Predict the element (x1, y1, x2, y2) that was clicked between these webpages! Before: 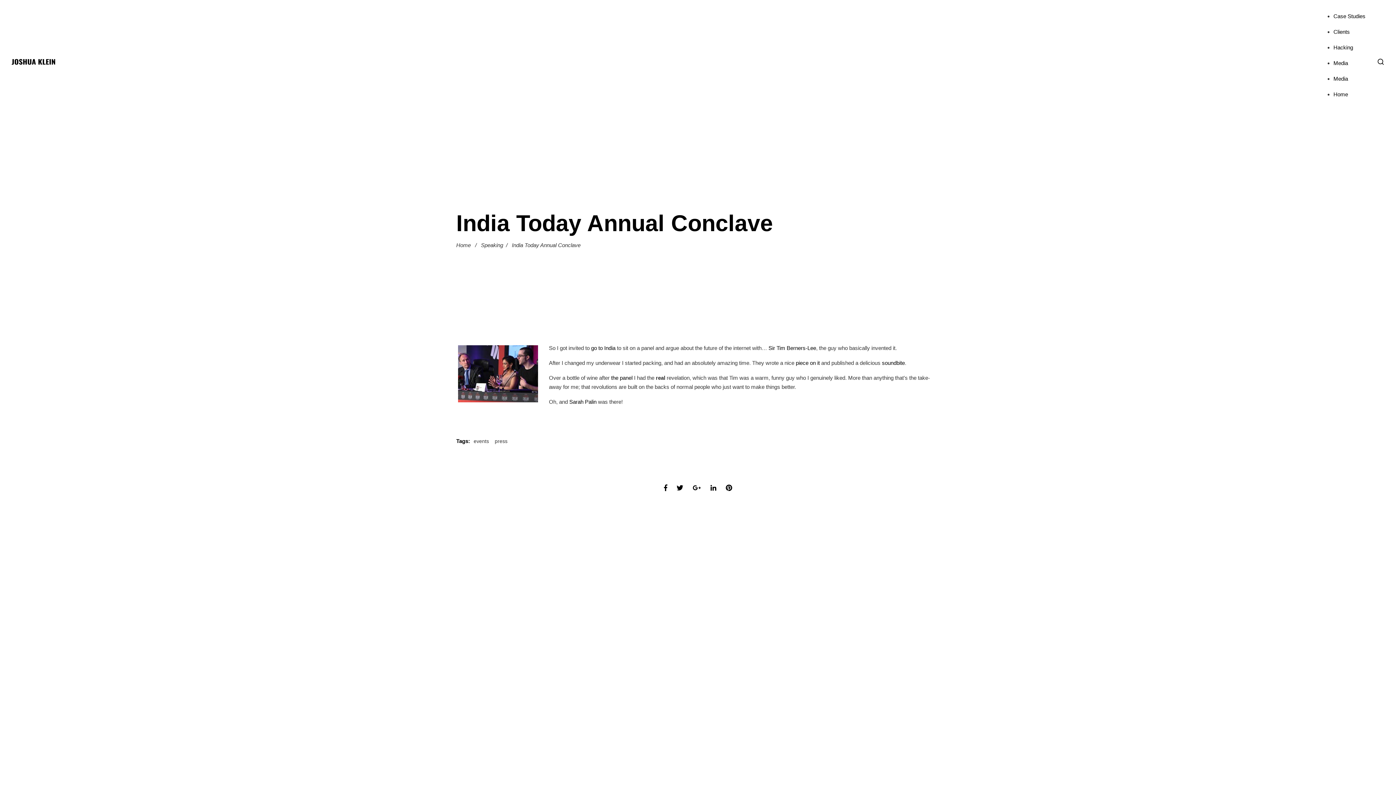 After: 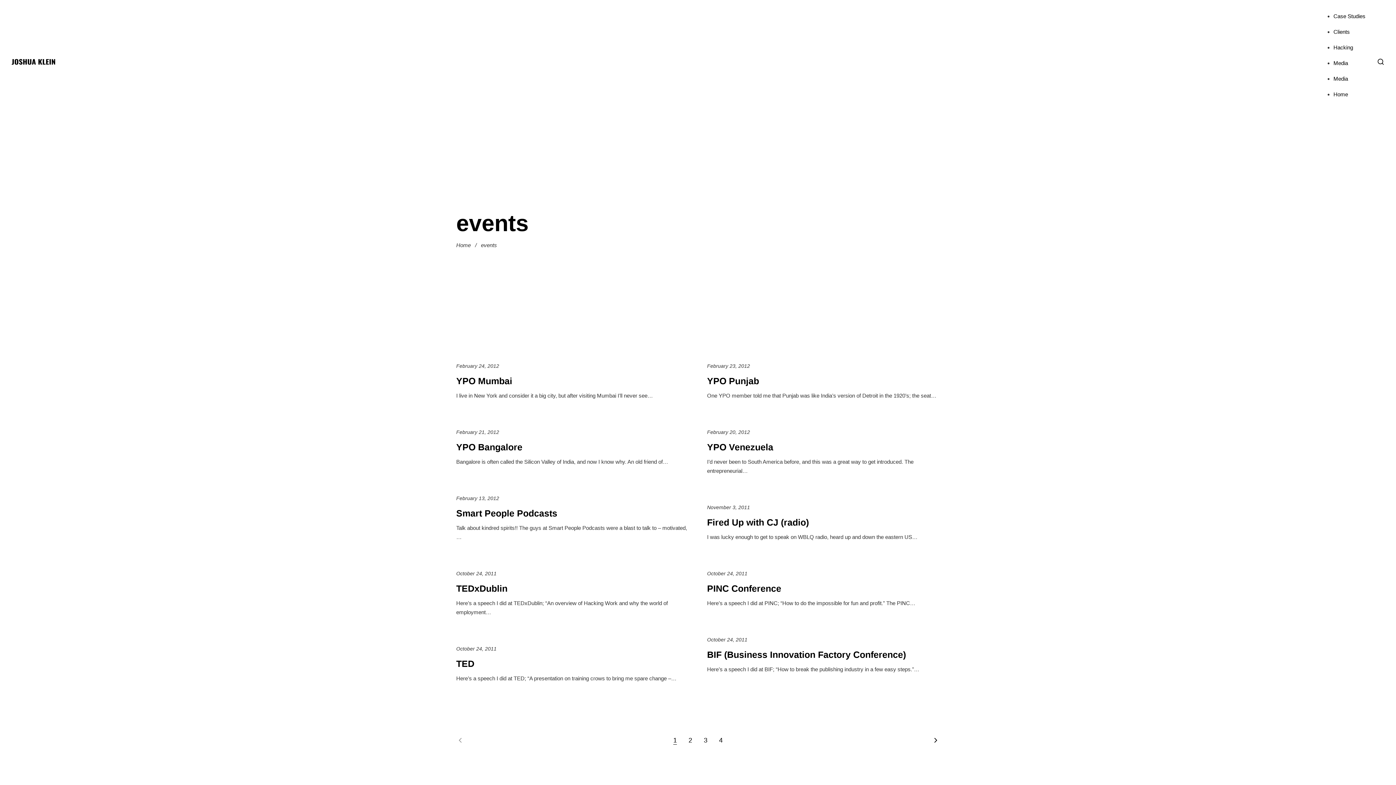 Action: bbox: (473, 438, 489, 444) label: events